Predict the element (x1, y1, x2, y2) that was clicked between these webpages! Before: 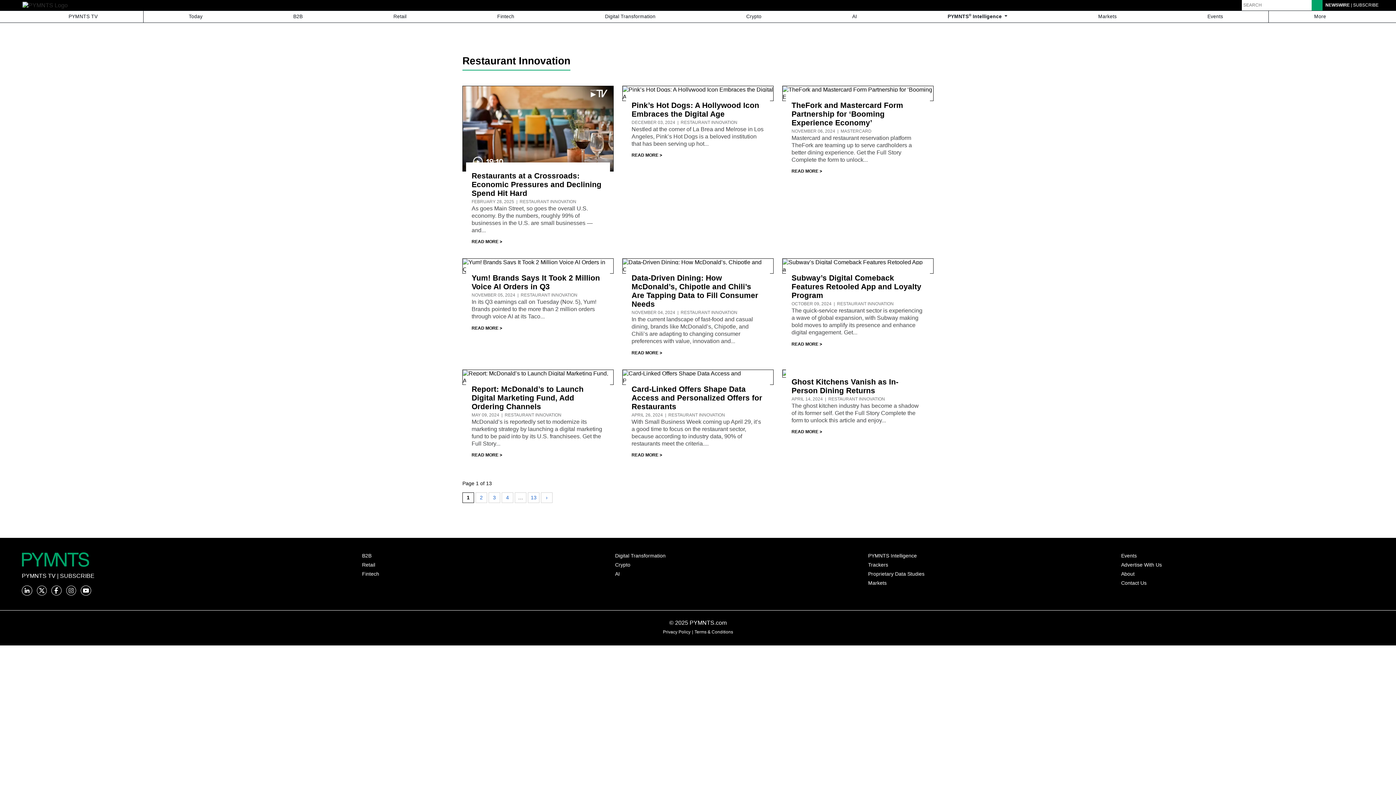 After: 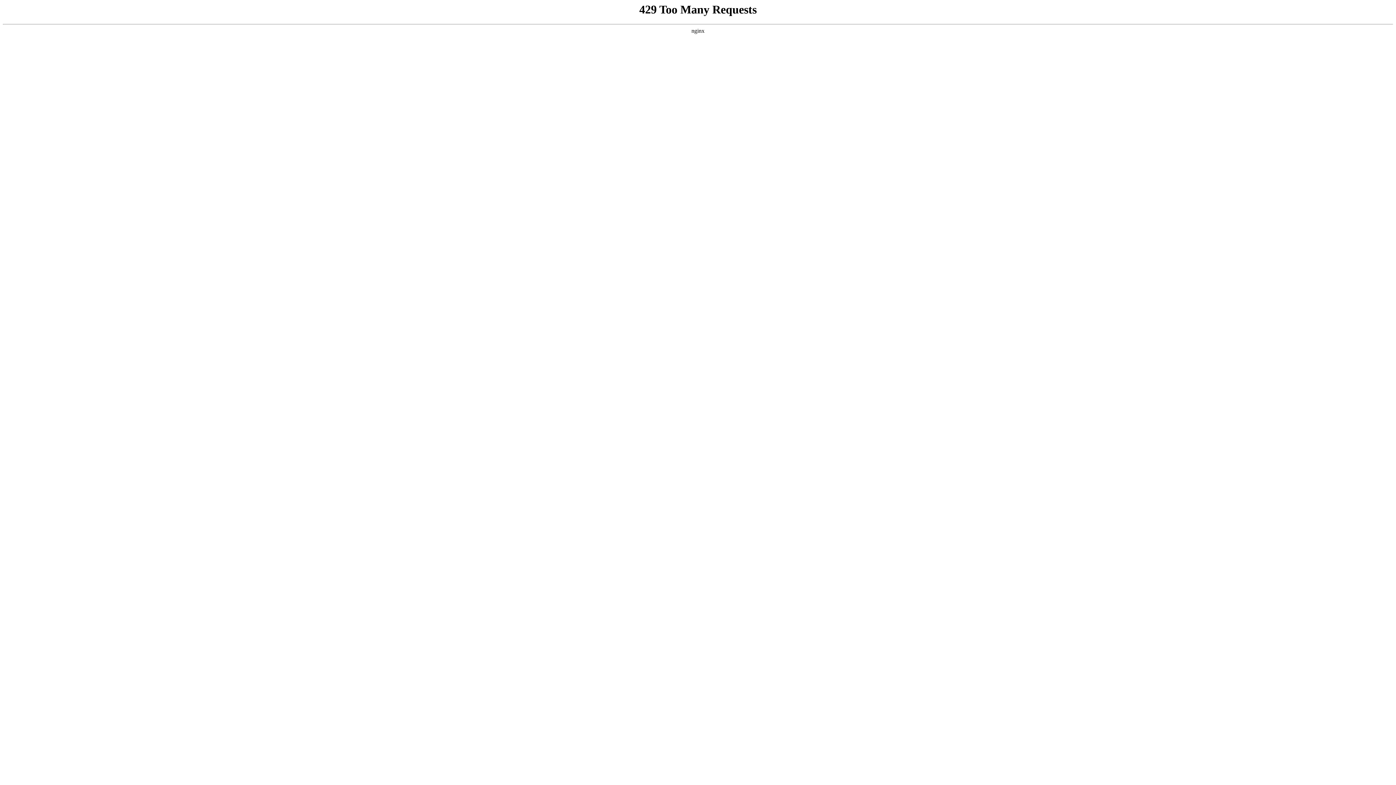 Action: bbox: (1312, 0, 1322, 10)